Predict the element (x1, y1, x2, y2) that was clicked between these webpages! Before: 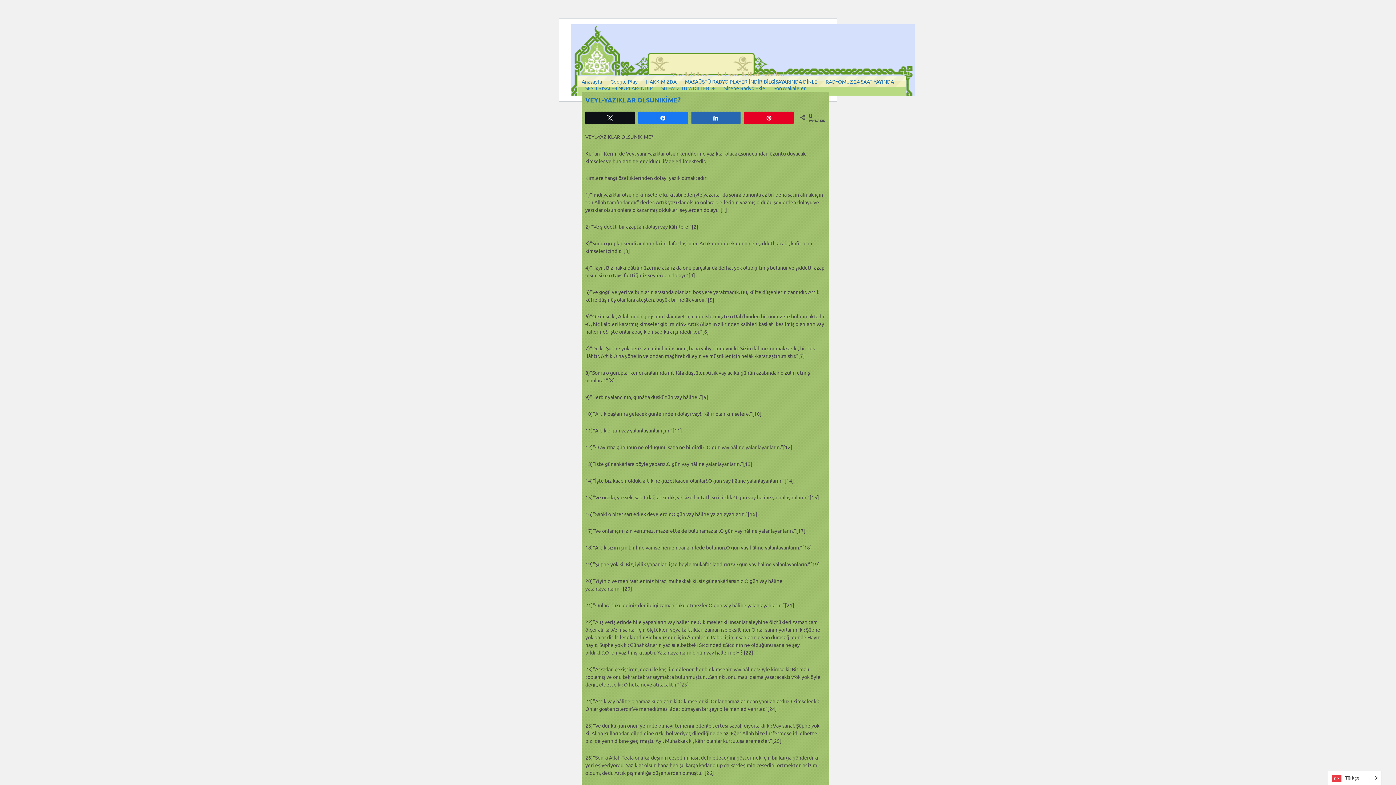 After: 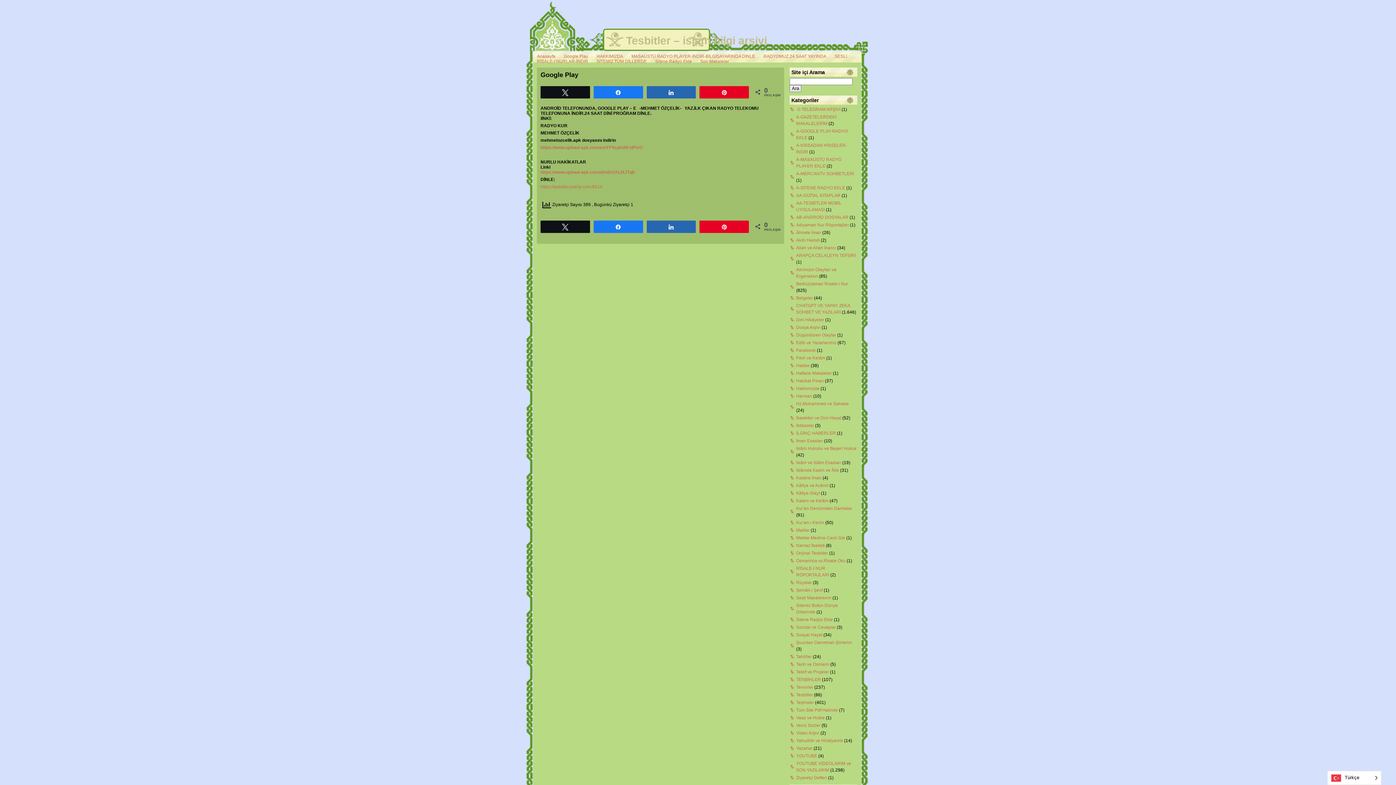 Action: bbox: (610, 76, 637, 86) label: Google Play